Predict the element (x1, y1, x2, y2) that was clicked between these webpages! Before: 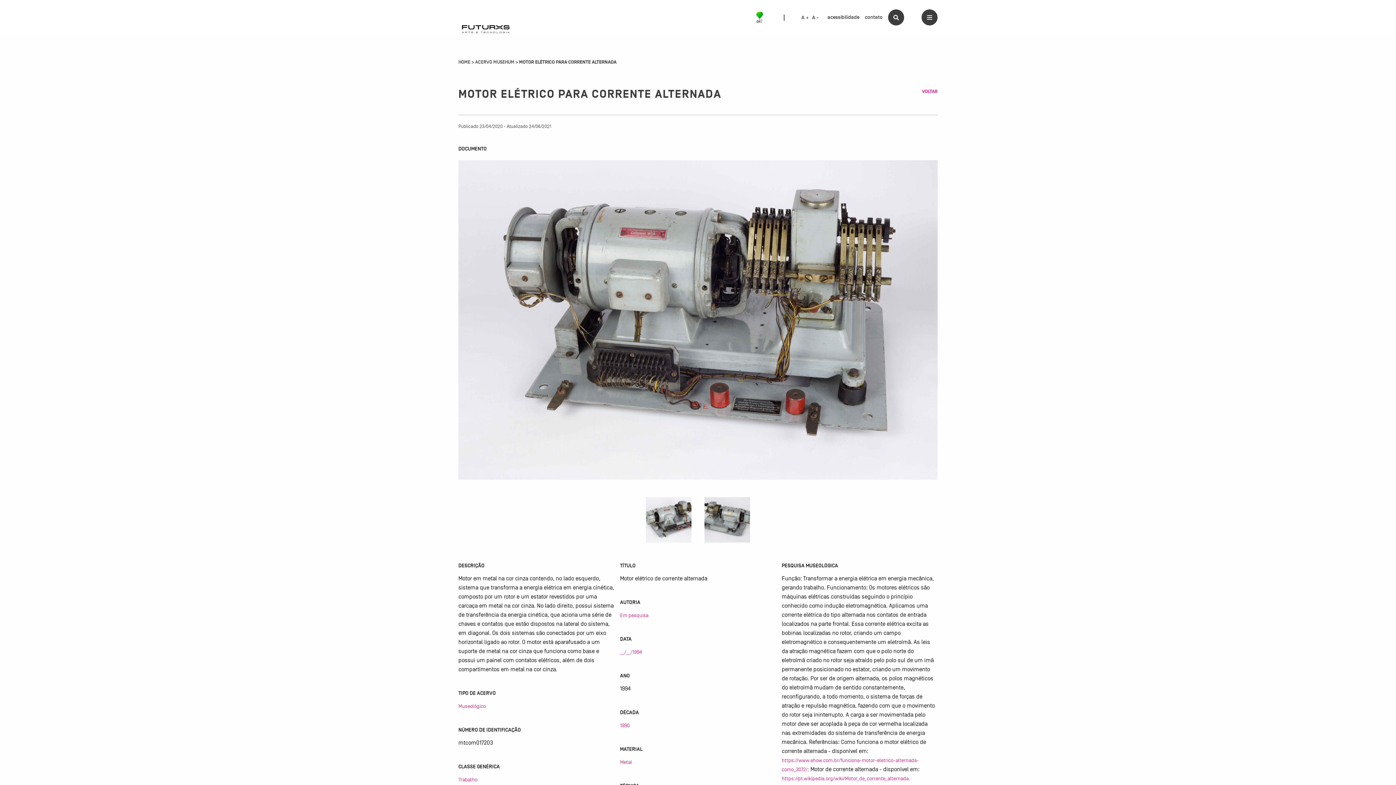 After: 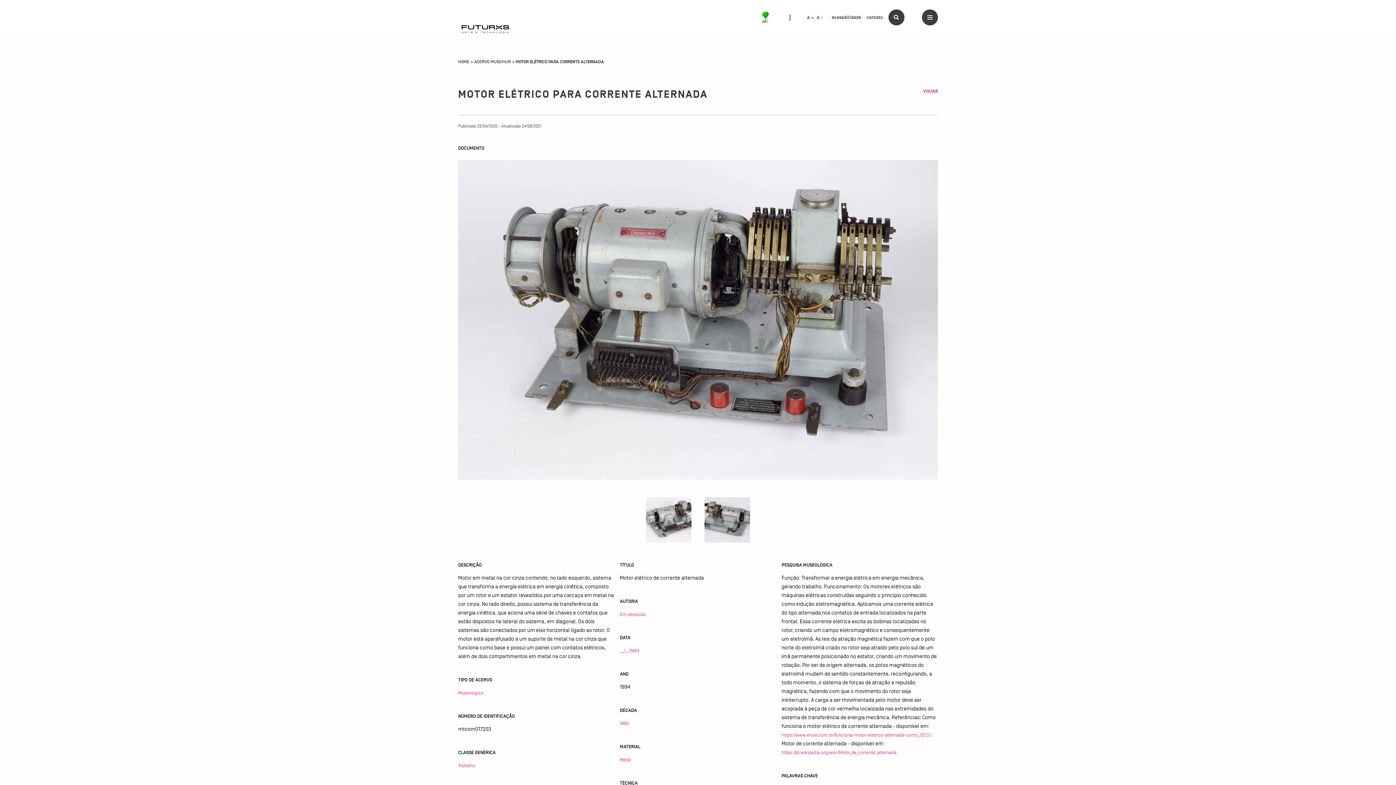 Action: label: A - bbox: (812, 15, 818, 20)